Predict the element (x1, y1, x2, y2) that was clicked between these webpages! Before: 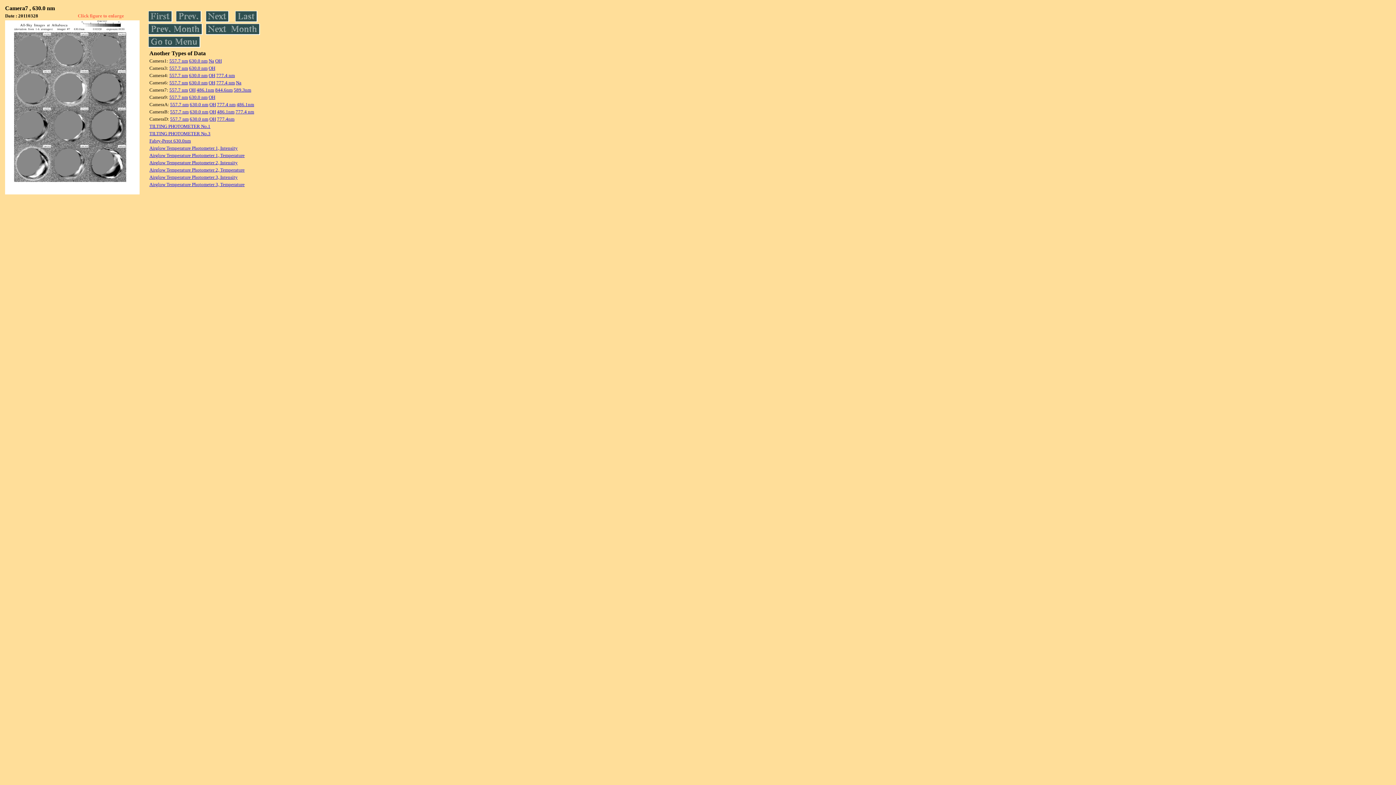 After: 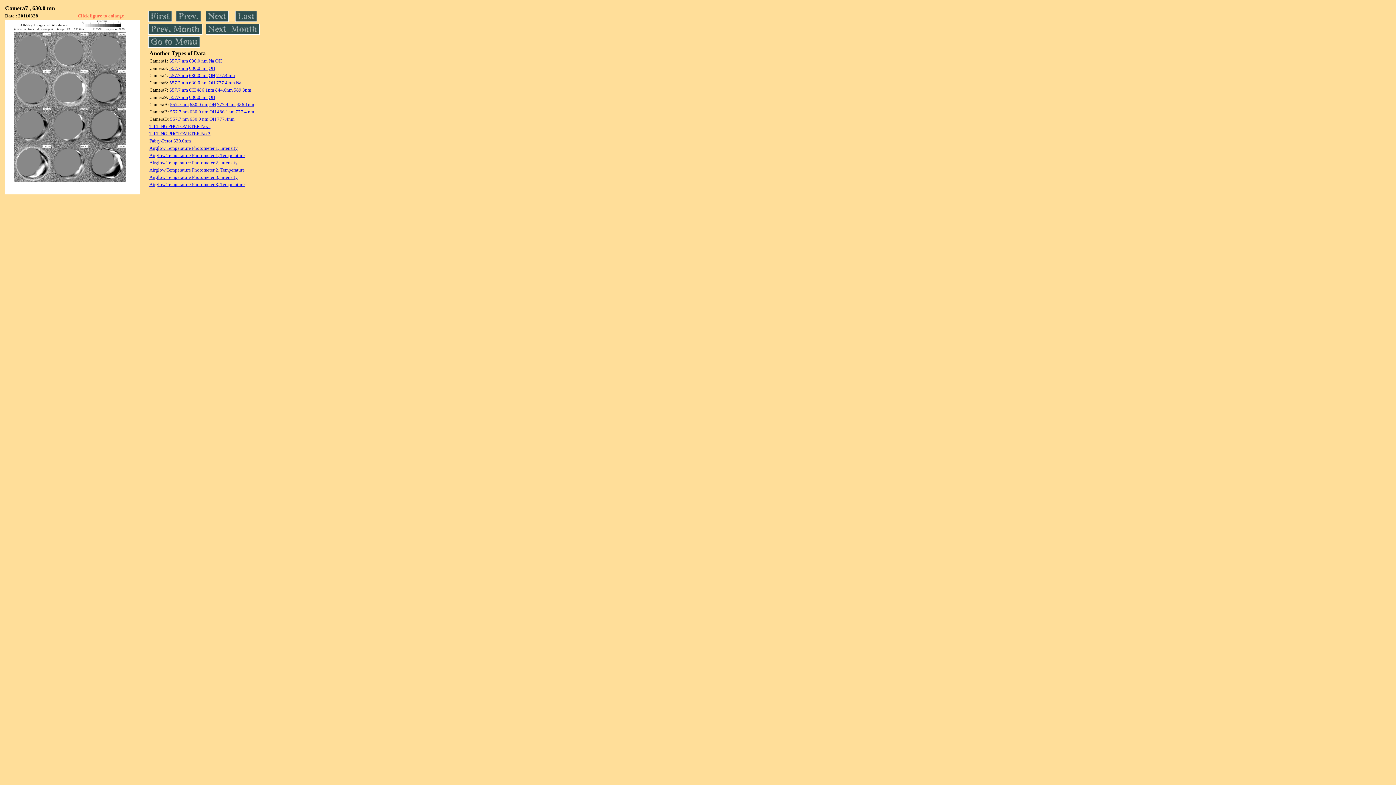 Action: label: 777.4 nm bbox: (217, 101, 235, 107)